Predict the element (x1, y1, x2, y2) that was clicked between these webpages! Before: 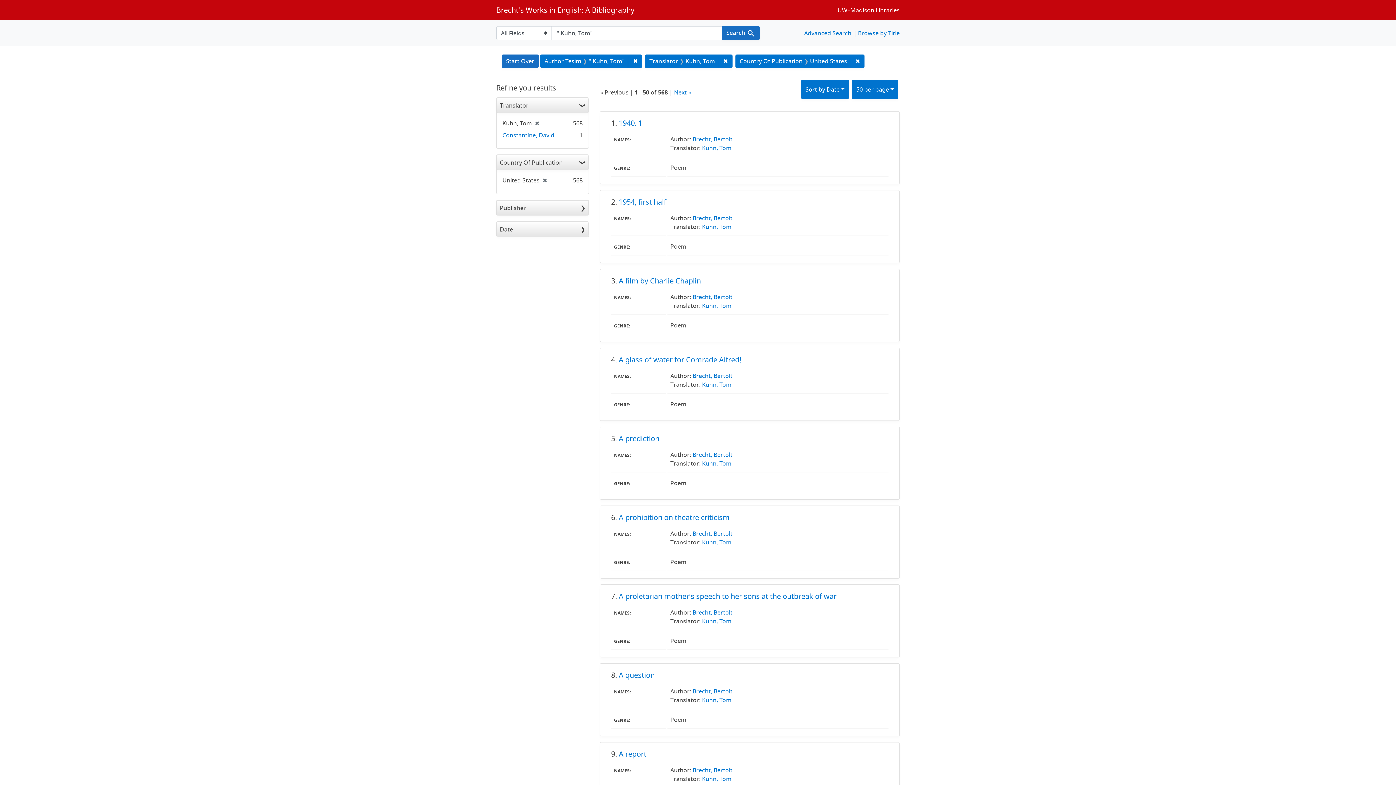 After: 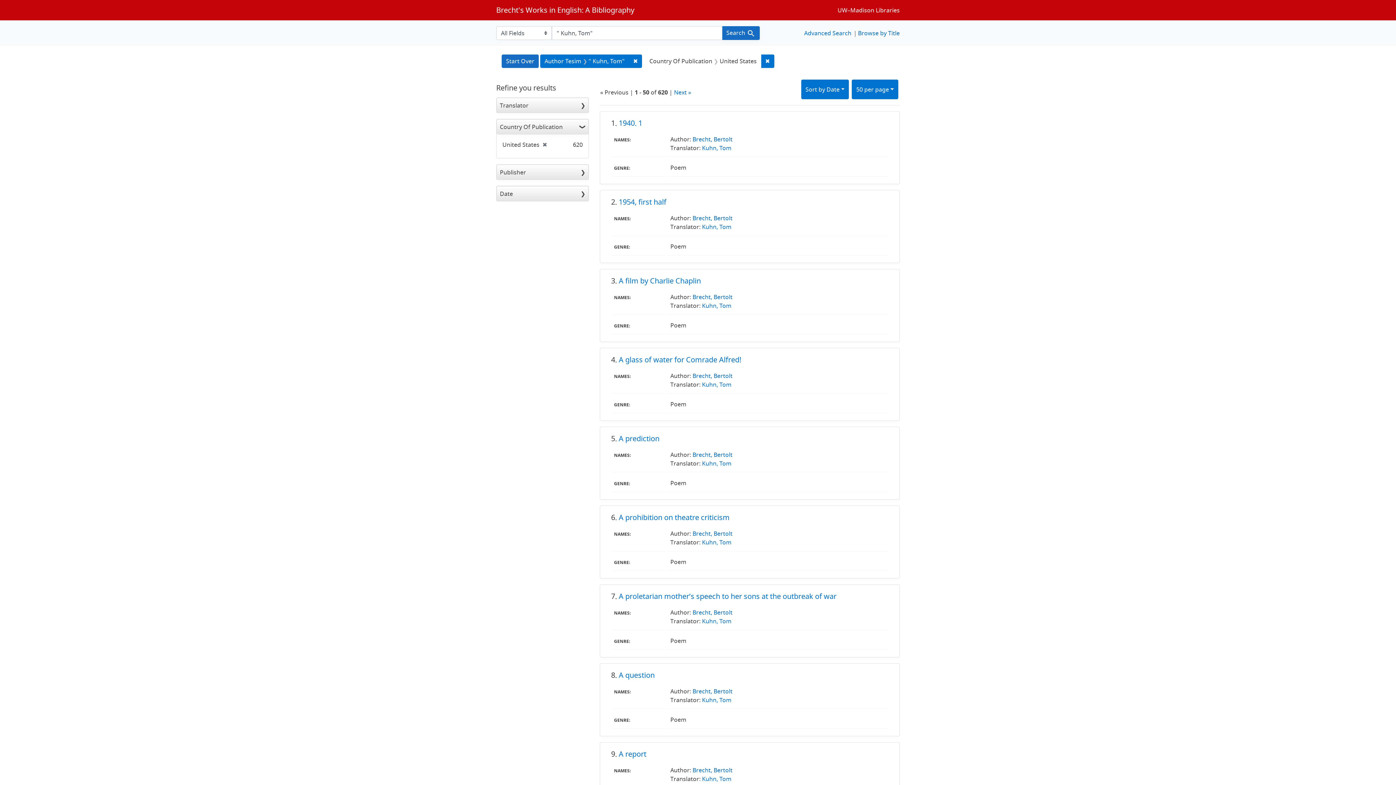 Action: bbox: (719, 54, 732, 68) label: ✖
Remove constraint Translator: Kuhn, Tom